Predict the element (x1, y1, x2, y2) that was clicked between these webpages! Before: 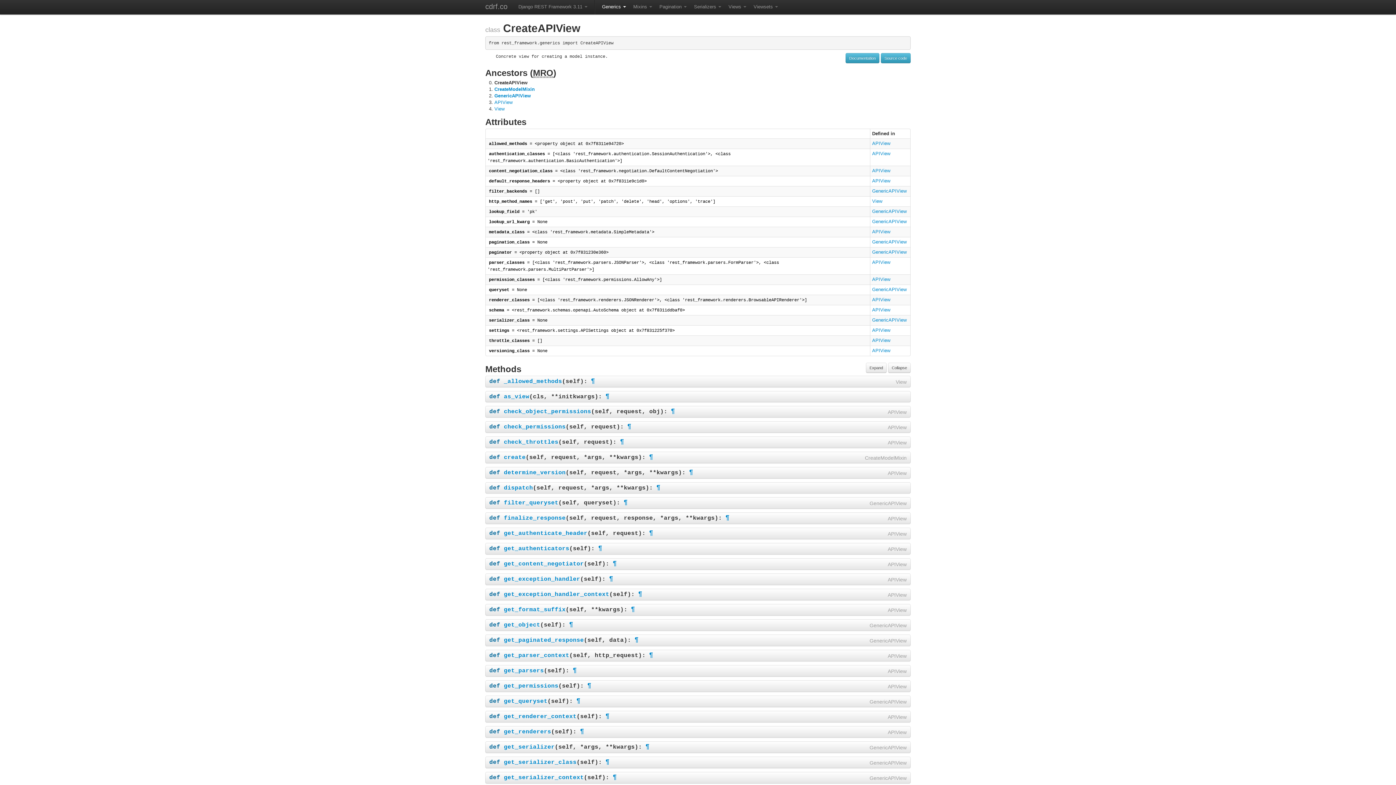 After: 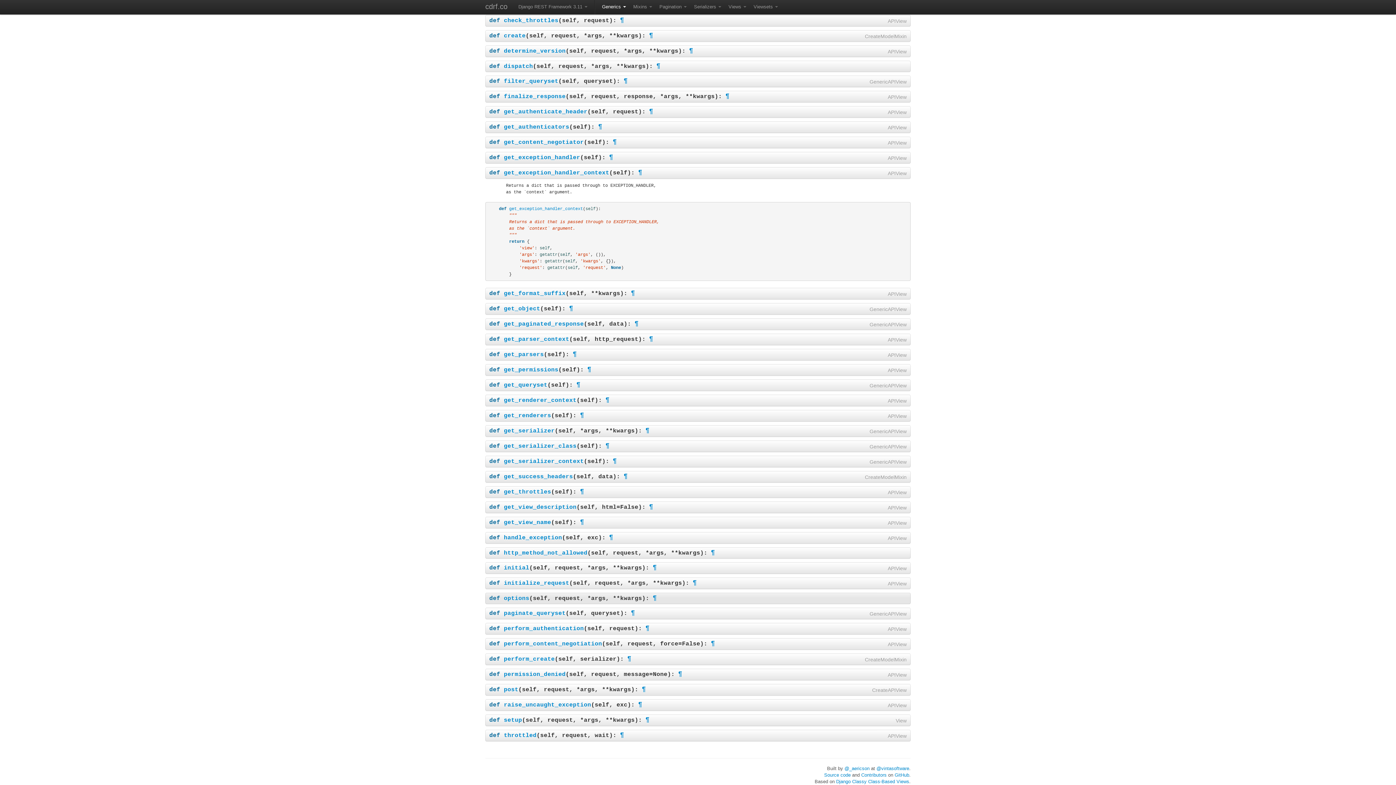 Action: label: ¶ bbox: (638, 590, 642, 597)